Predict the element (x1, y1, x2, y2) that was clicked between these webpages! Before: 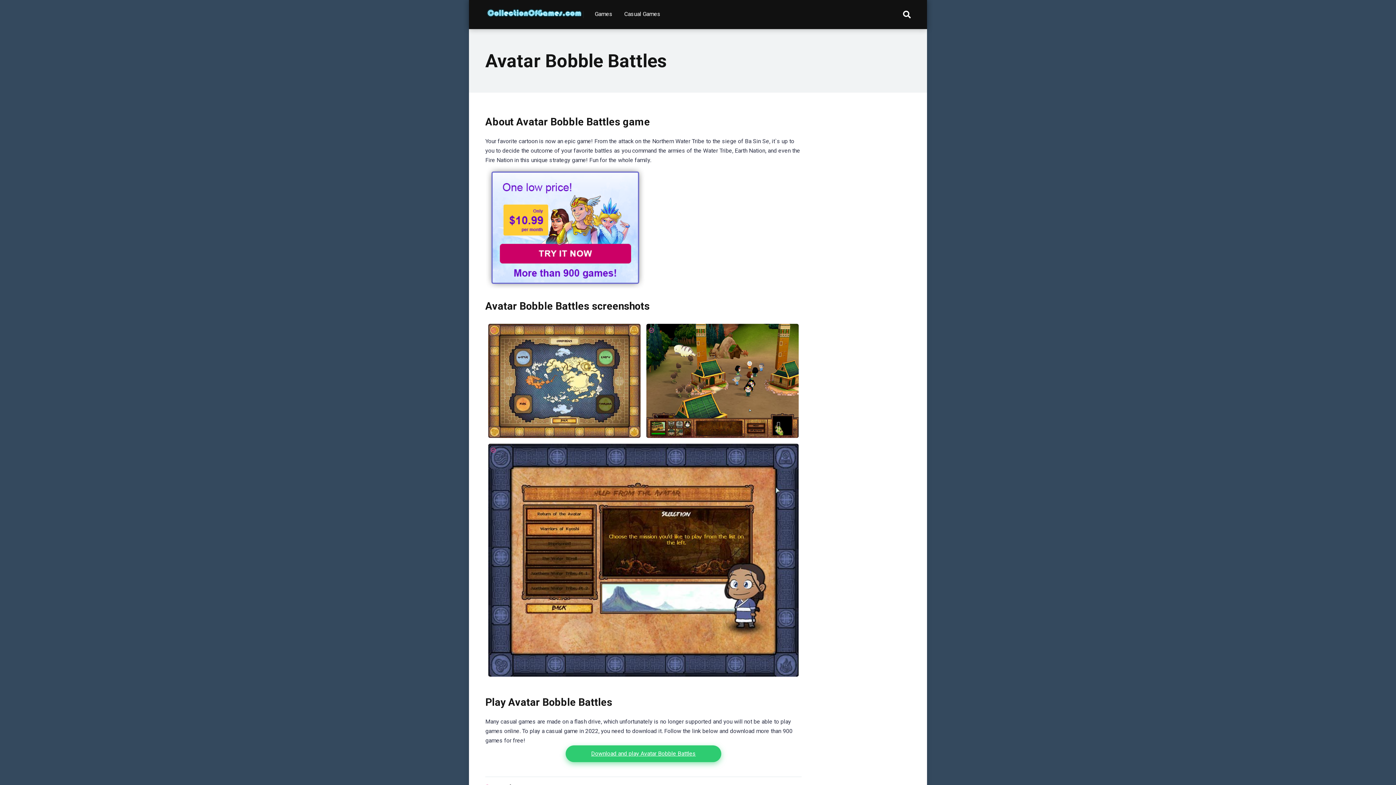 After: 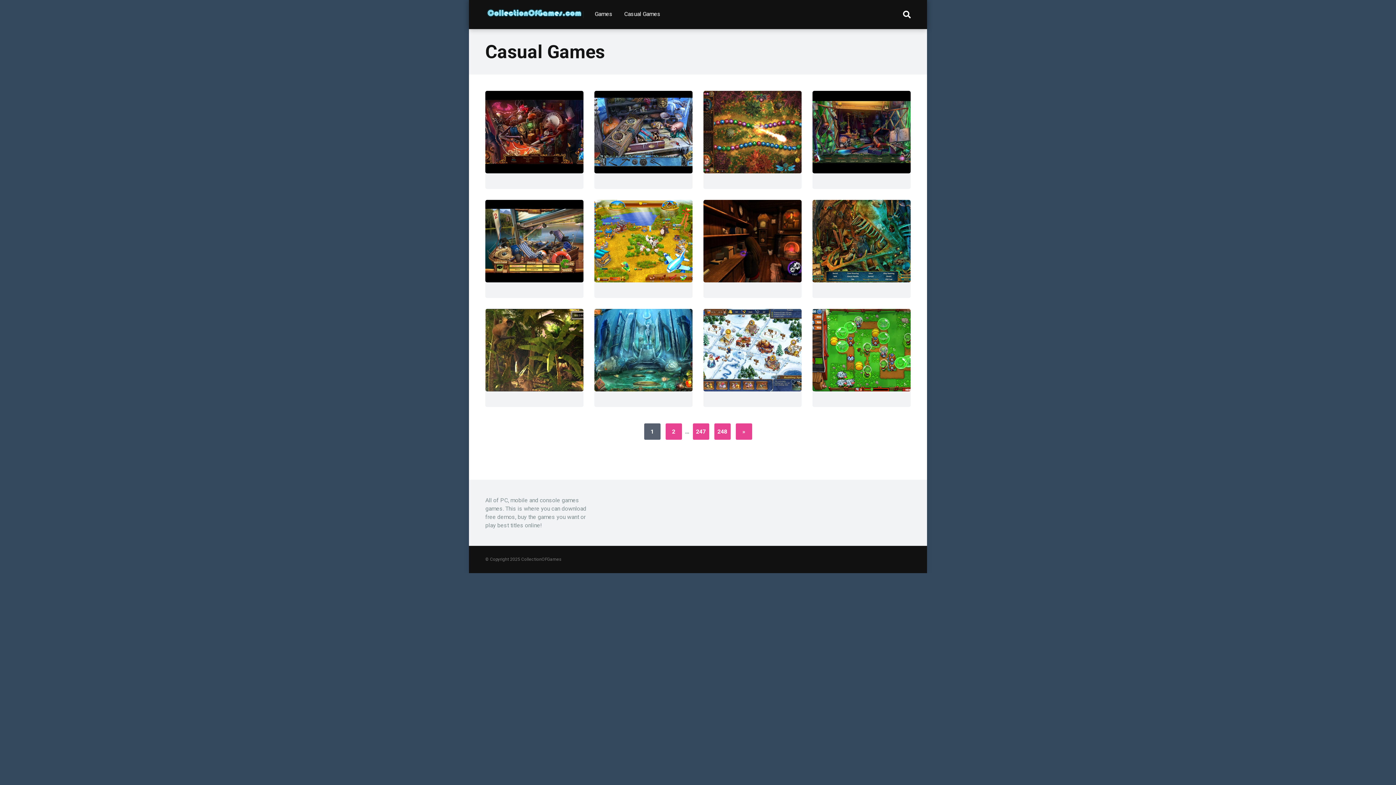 Action: label: Casual Games bbox: (618, 0, 666, 29)